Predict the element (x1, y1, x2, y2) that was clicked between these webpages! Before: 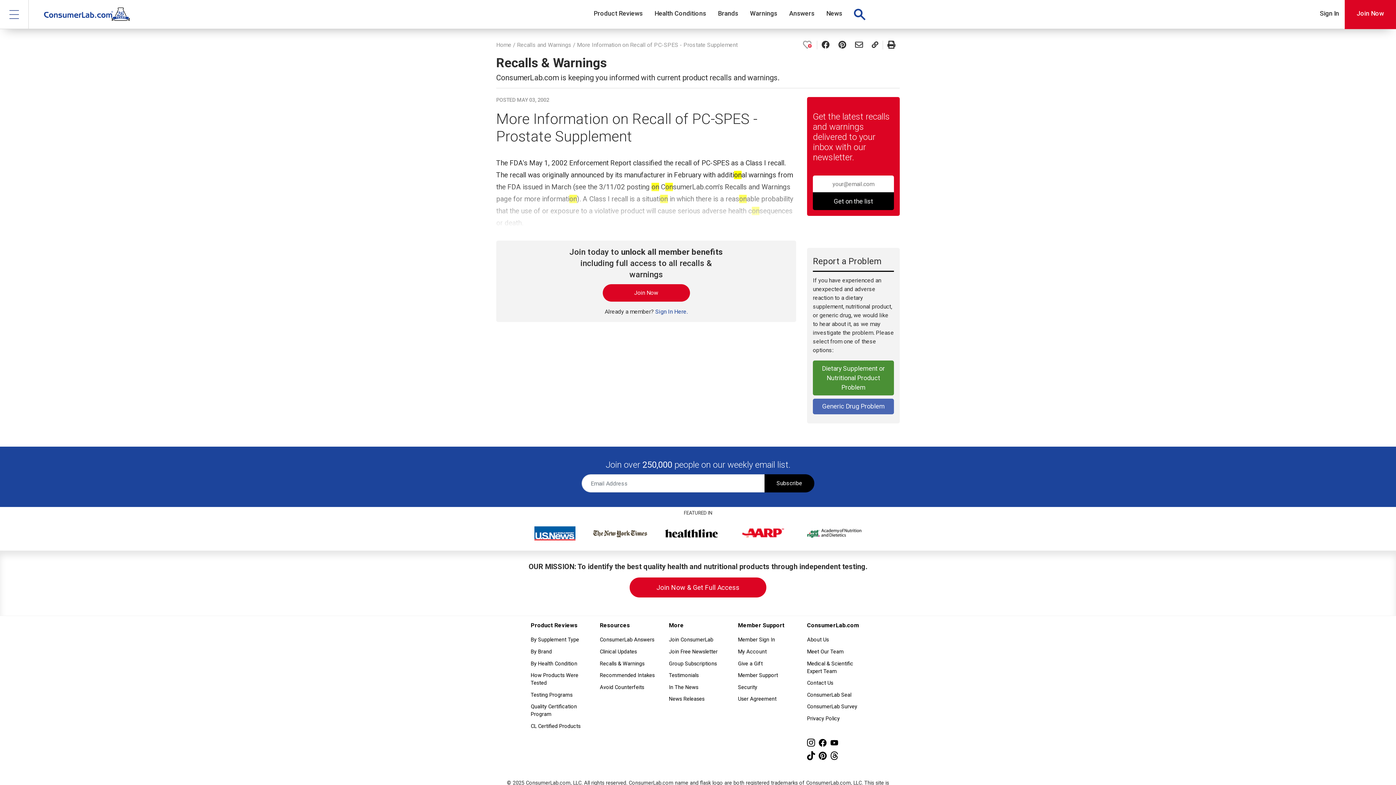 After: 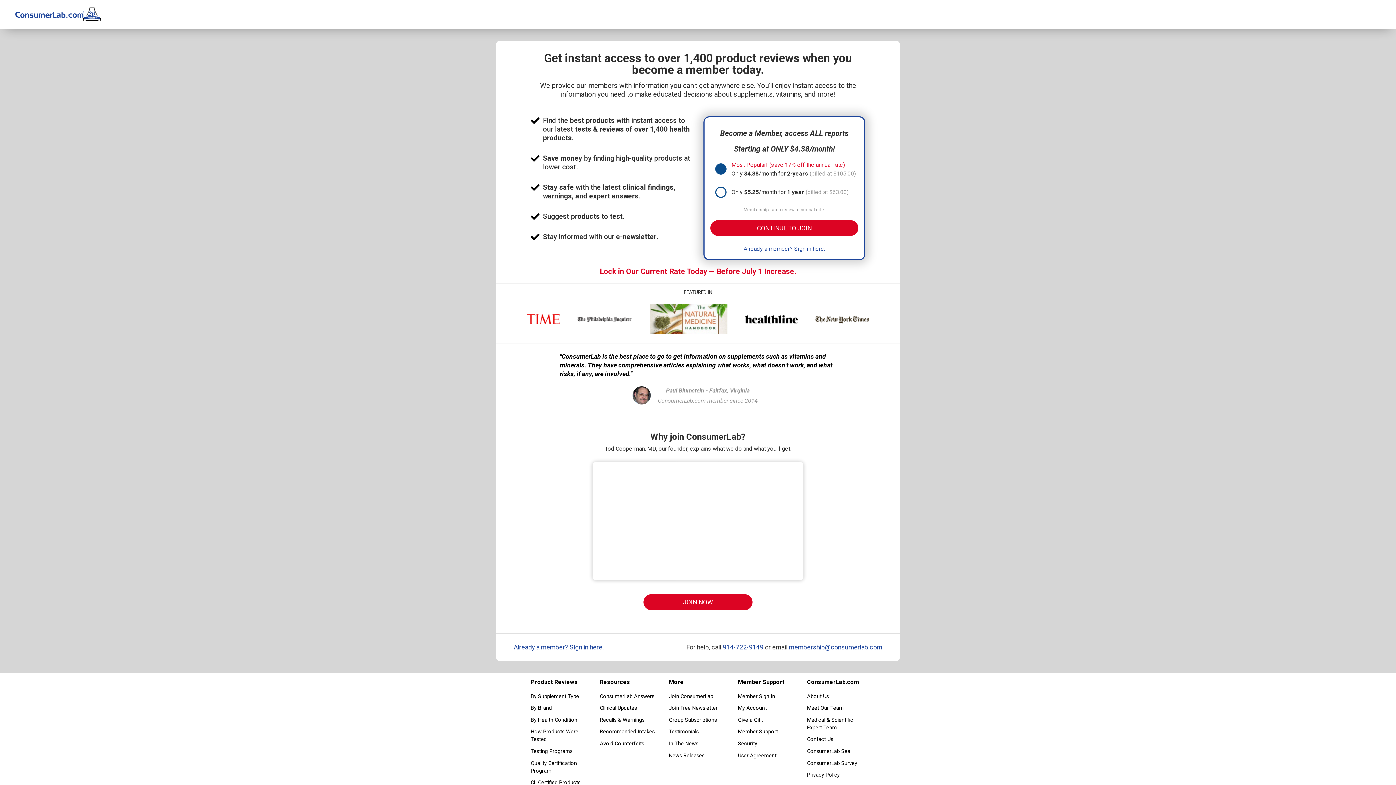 Action: label: Join Now bbox: (1345, 0, 1396, 29)